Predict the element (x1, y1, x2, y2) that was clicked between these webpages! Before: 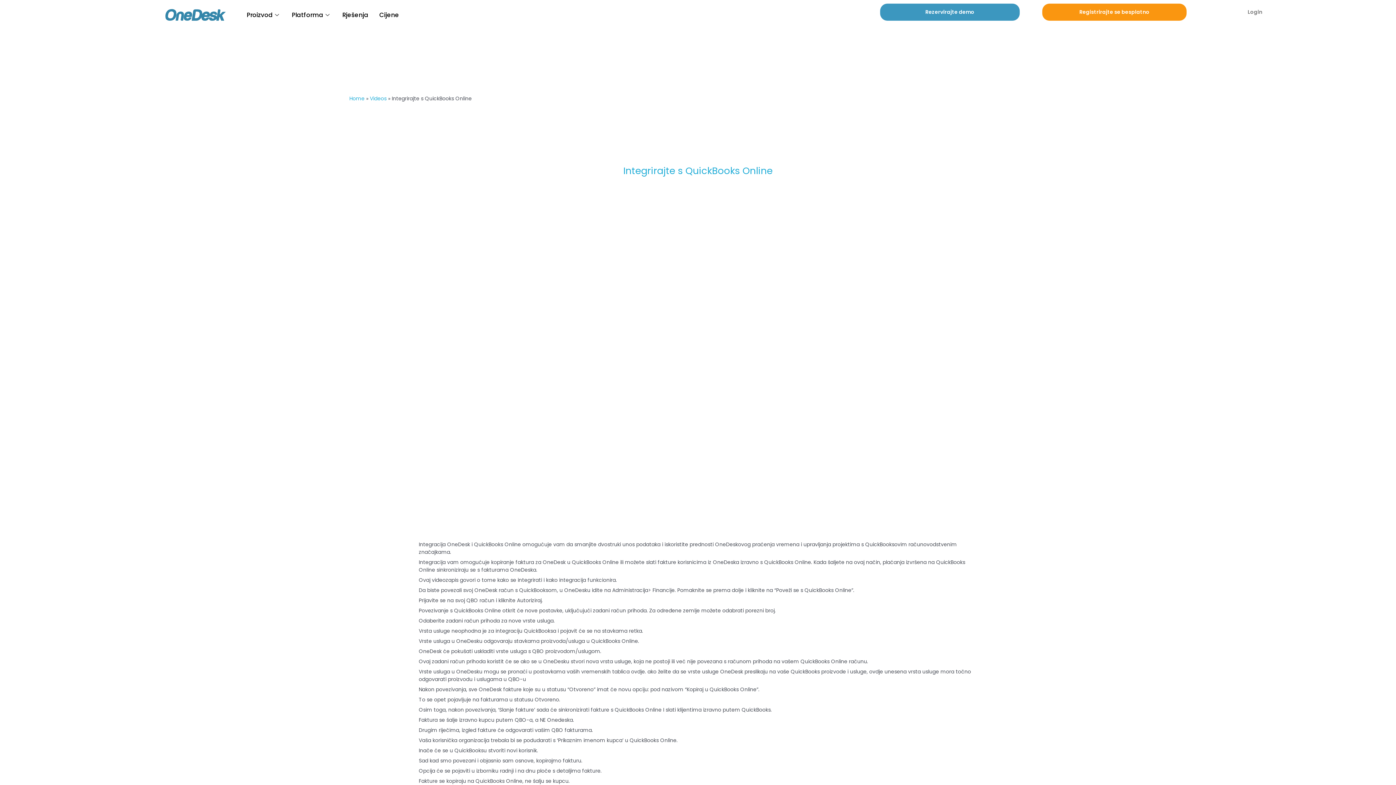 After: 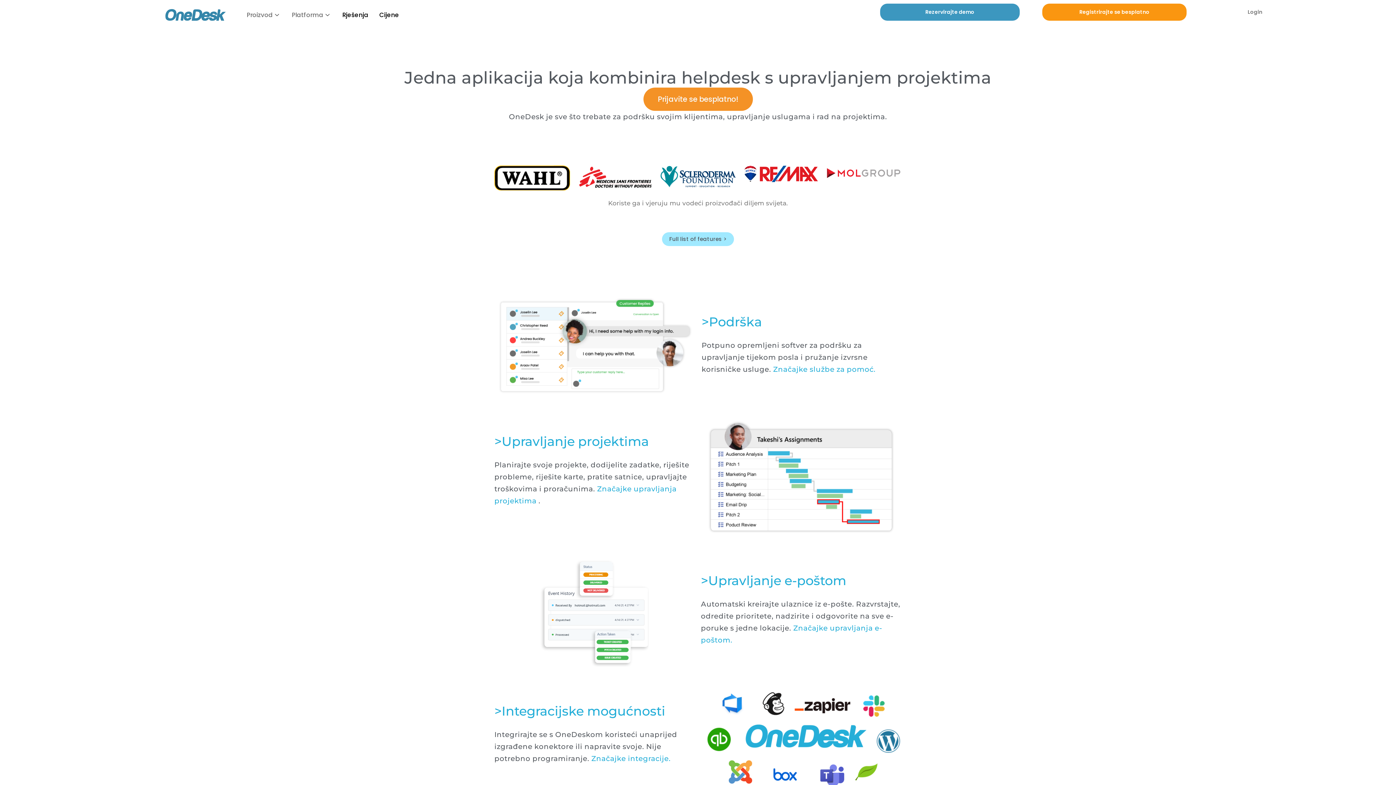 Action: bbox: (241, 3, 286, 26) label: Proizvod